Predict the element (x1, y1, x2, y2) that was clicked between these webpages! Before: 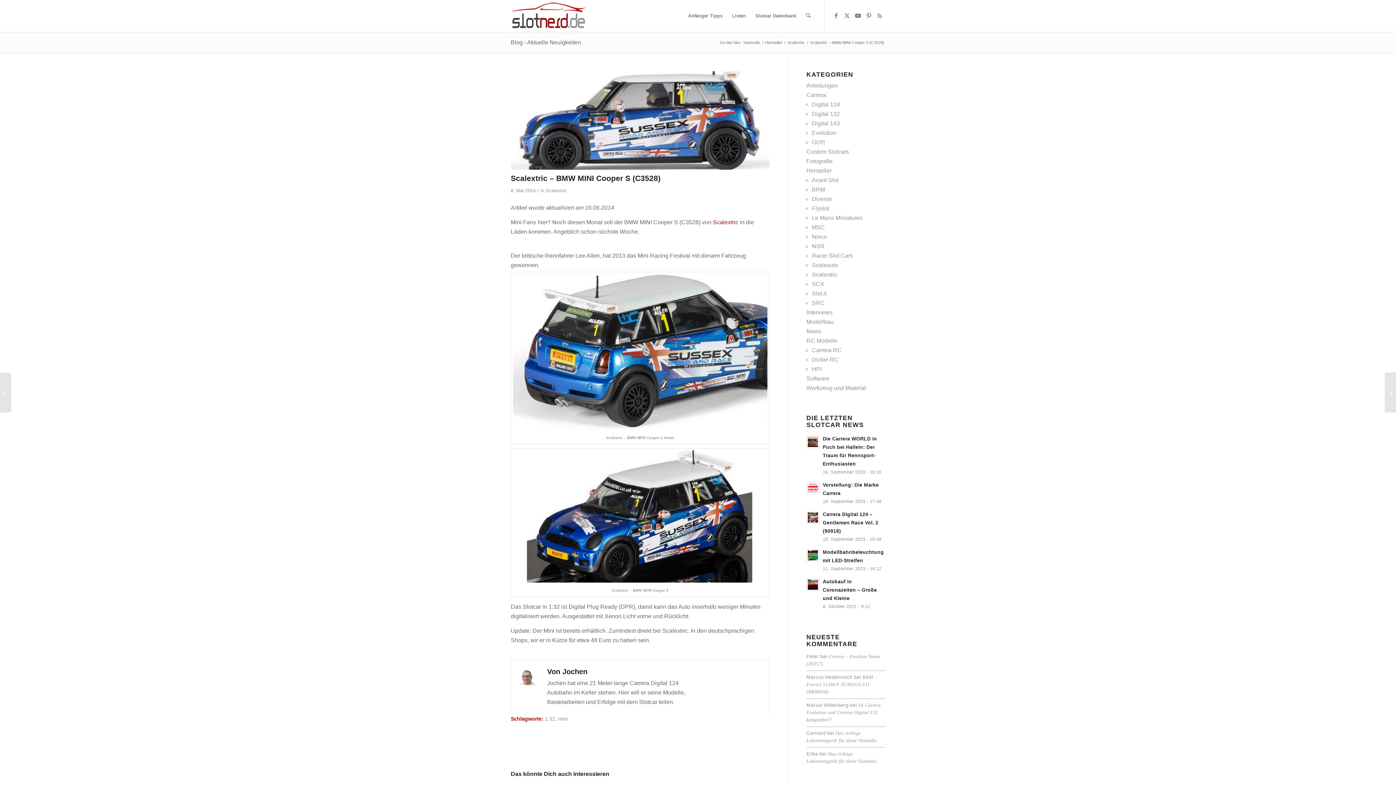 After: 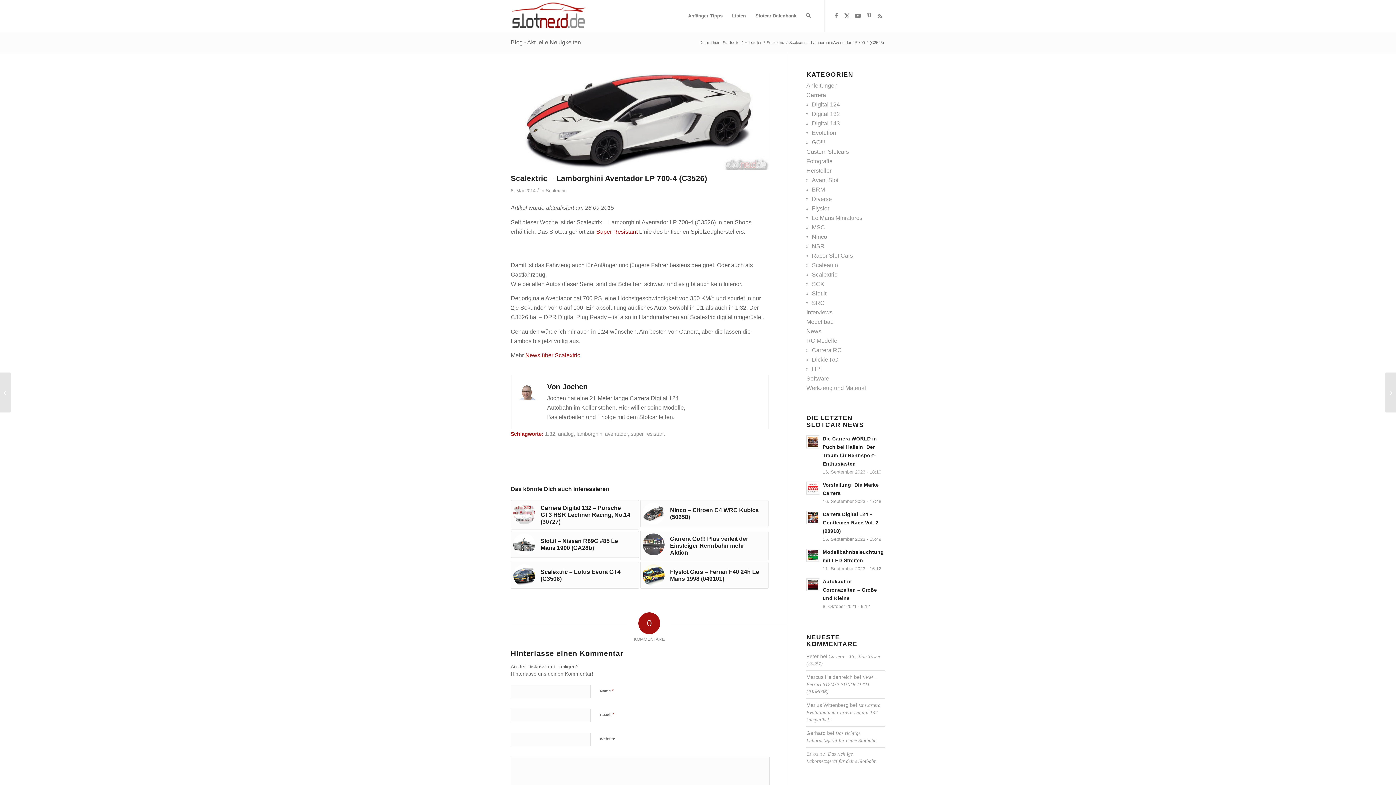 Action: bbox: (1385, 372, 1396, 412) label: Scalextric – Lamborghini Aventador LP 700-4 (C3526)